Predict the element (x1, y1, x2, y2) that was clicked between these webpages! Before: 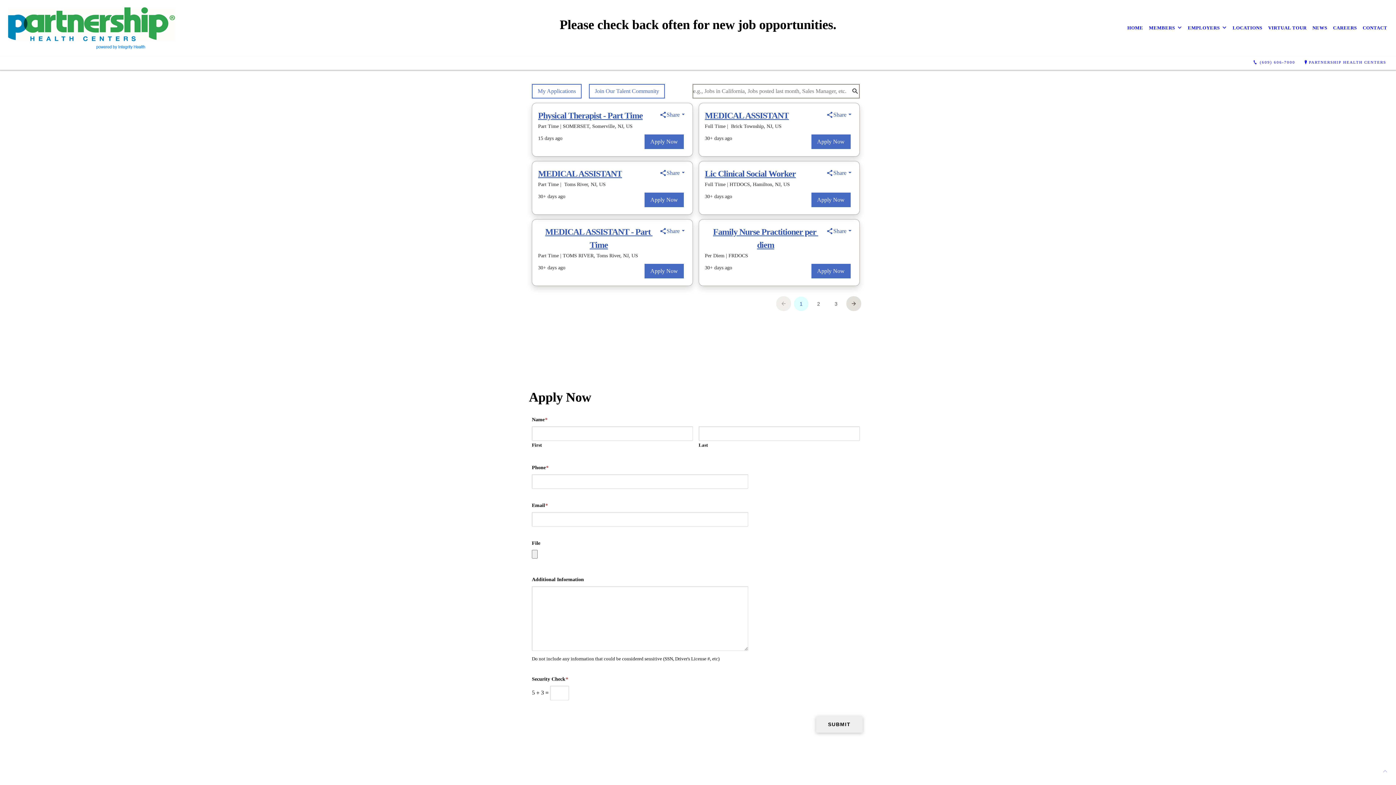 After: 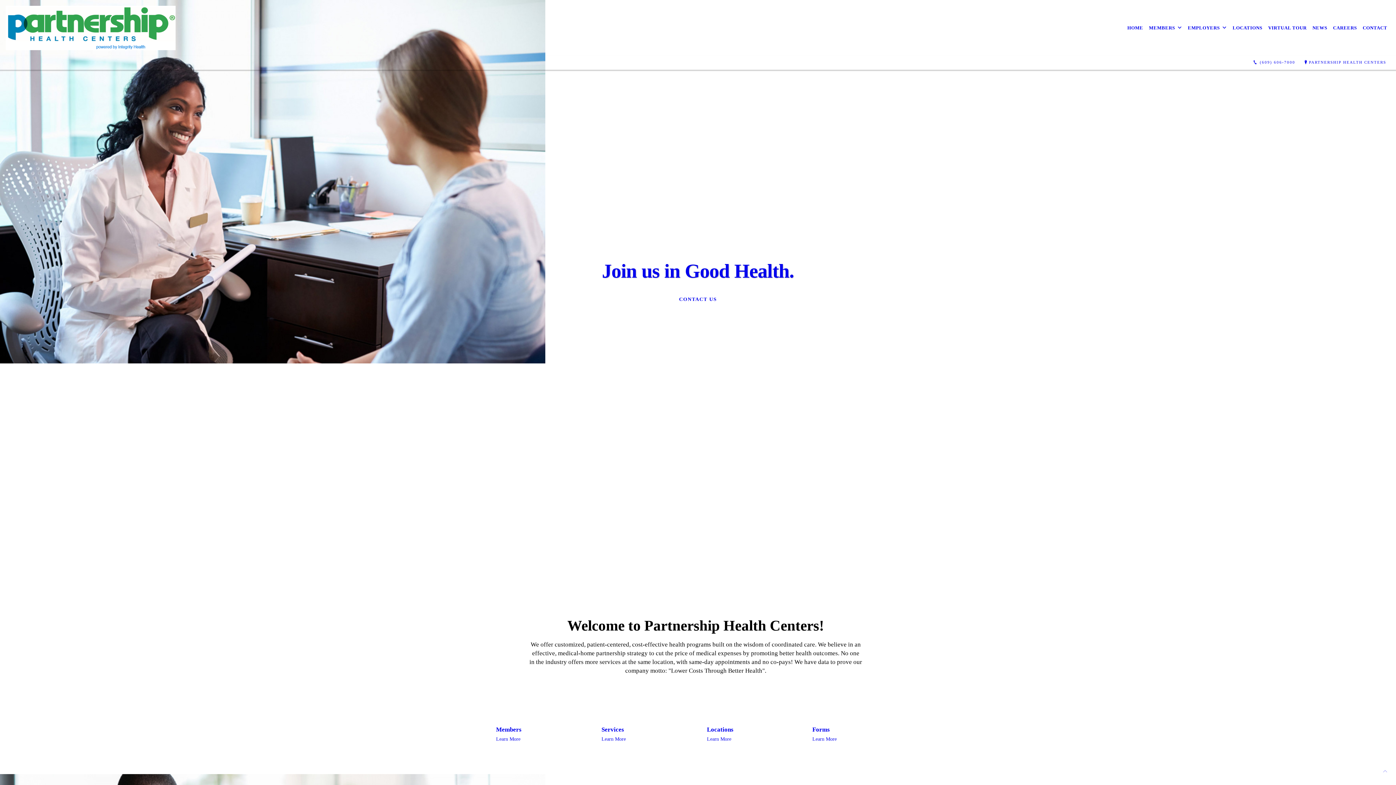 Action: bbox: (642, 693, 754, 722)